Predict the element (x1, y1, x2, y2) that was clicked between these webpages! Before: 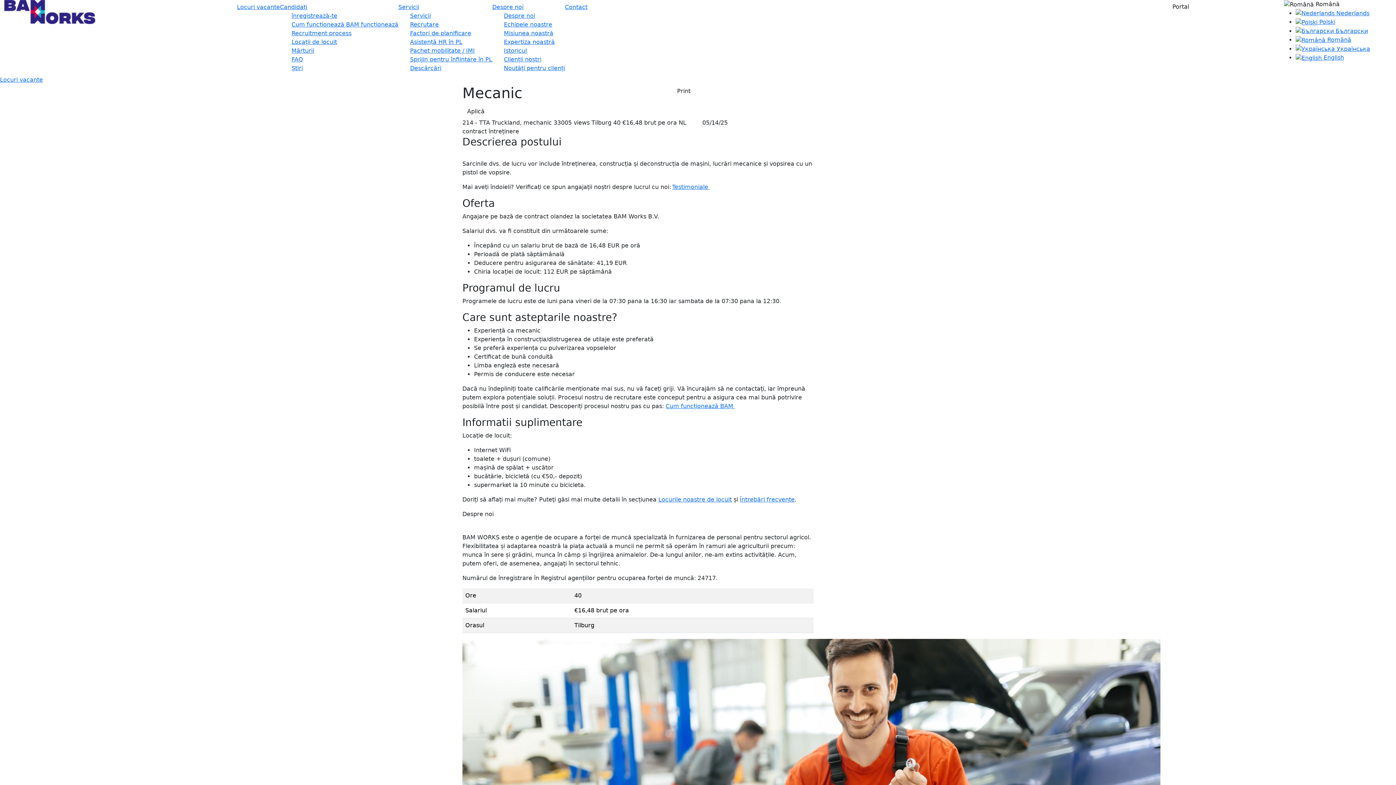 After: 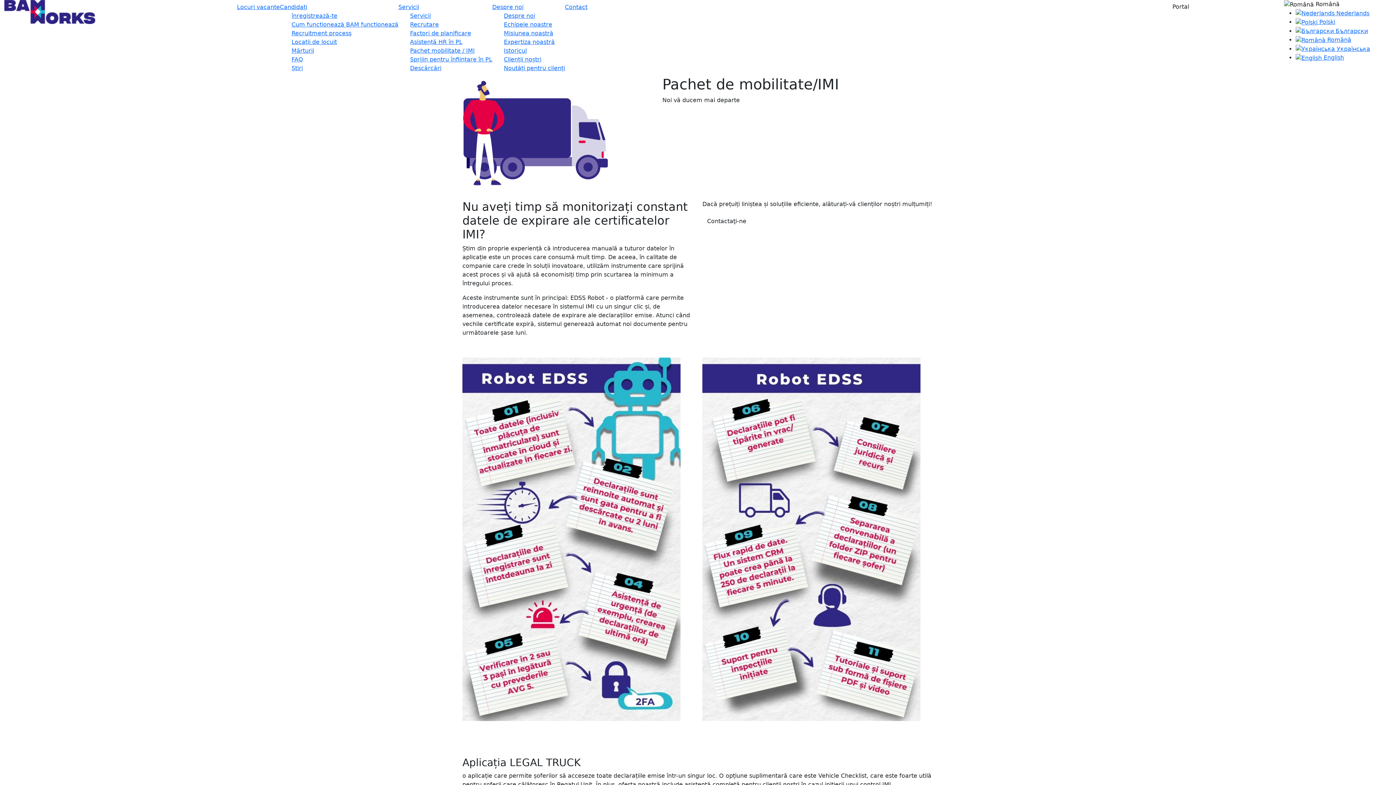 Action: bbox: (410, 47, 474, 54) label: Pachet mobilitate / IMI